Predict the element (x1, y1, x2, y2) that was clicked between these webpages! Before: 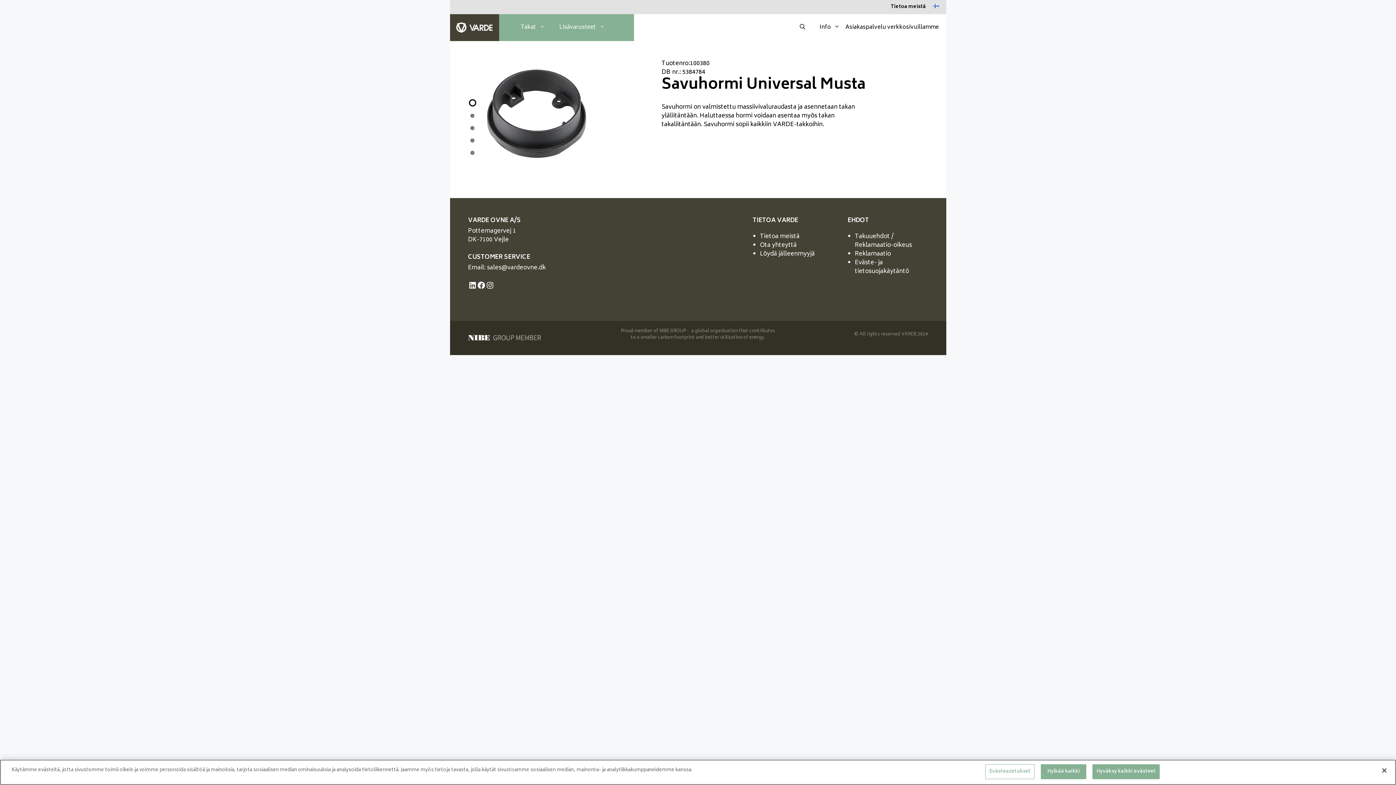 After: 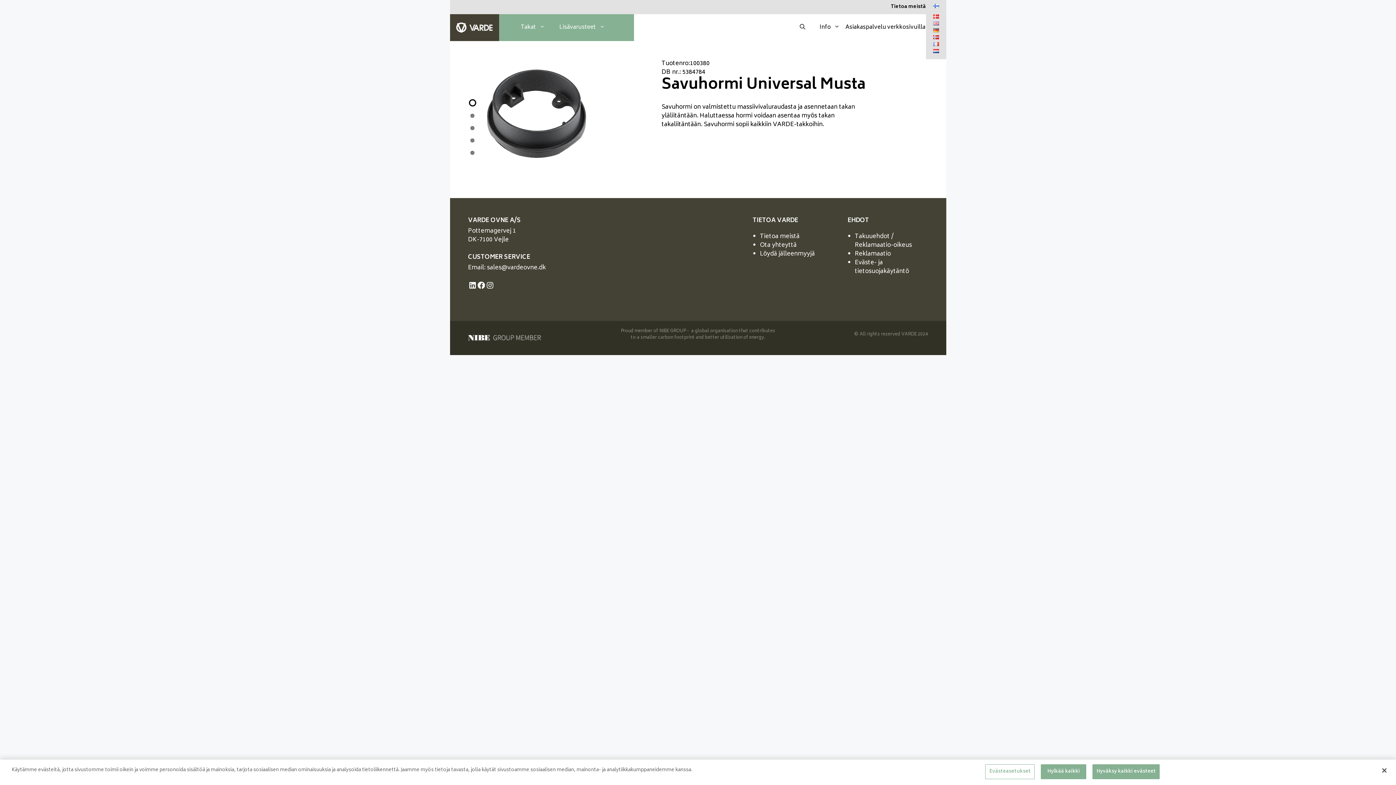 Action: bbox: (933, 2, 939, 11)